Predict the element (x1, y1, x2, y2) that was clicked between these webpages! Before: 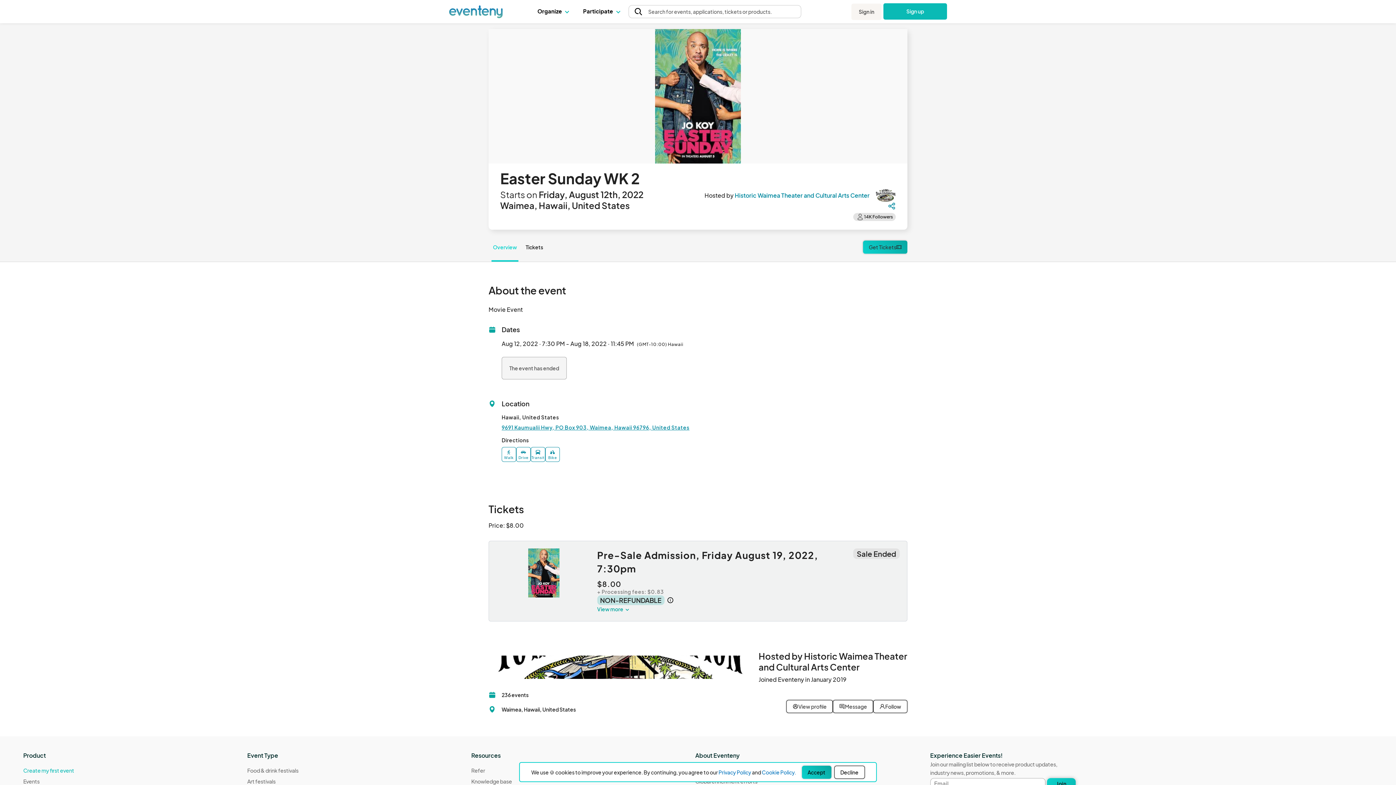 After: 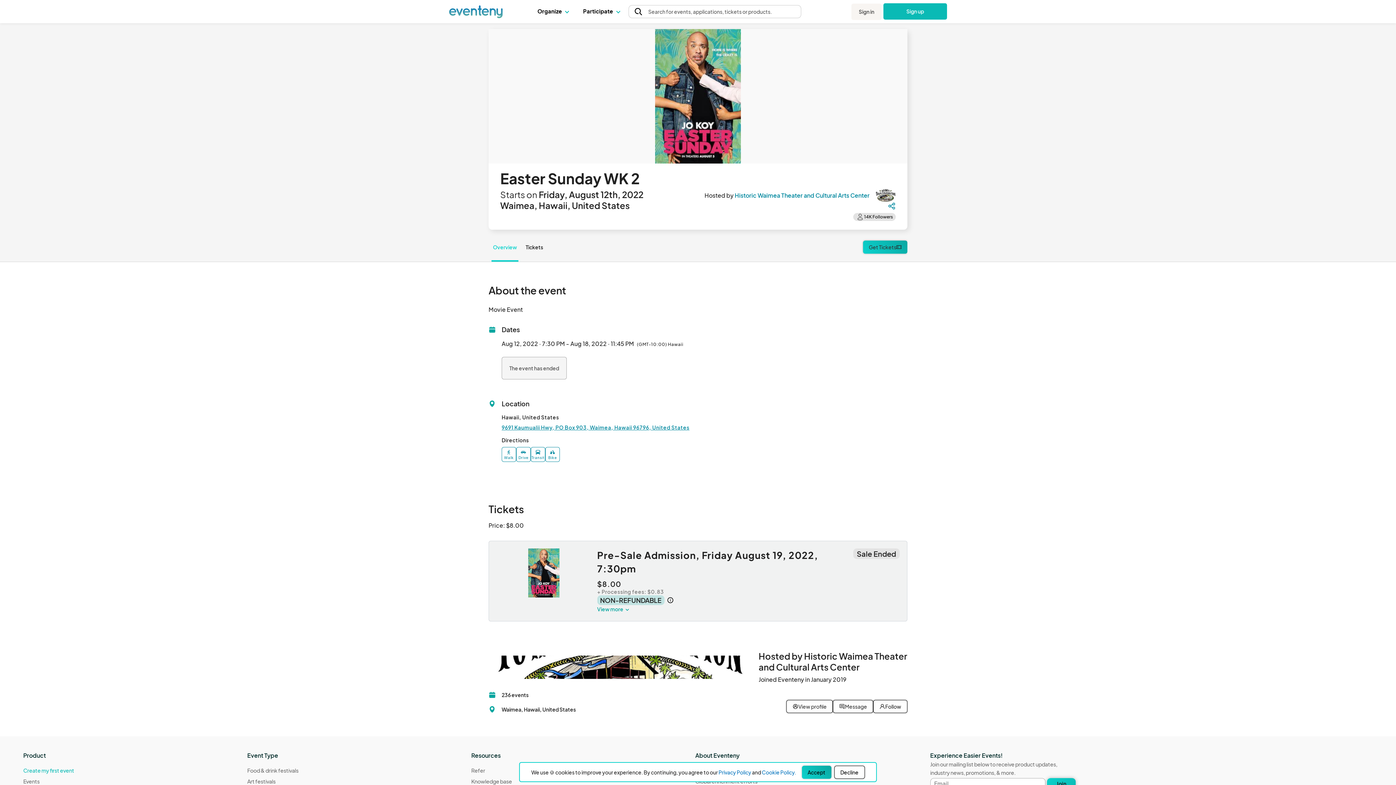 Action: label: Transit bbox: (530, 447, 545, 462)